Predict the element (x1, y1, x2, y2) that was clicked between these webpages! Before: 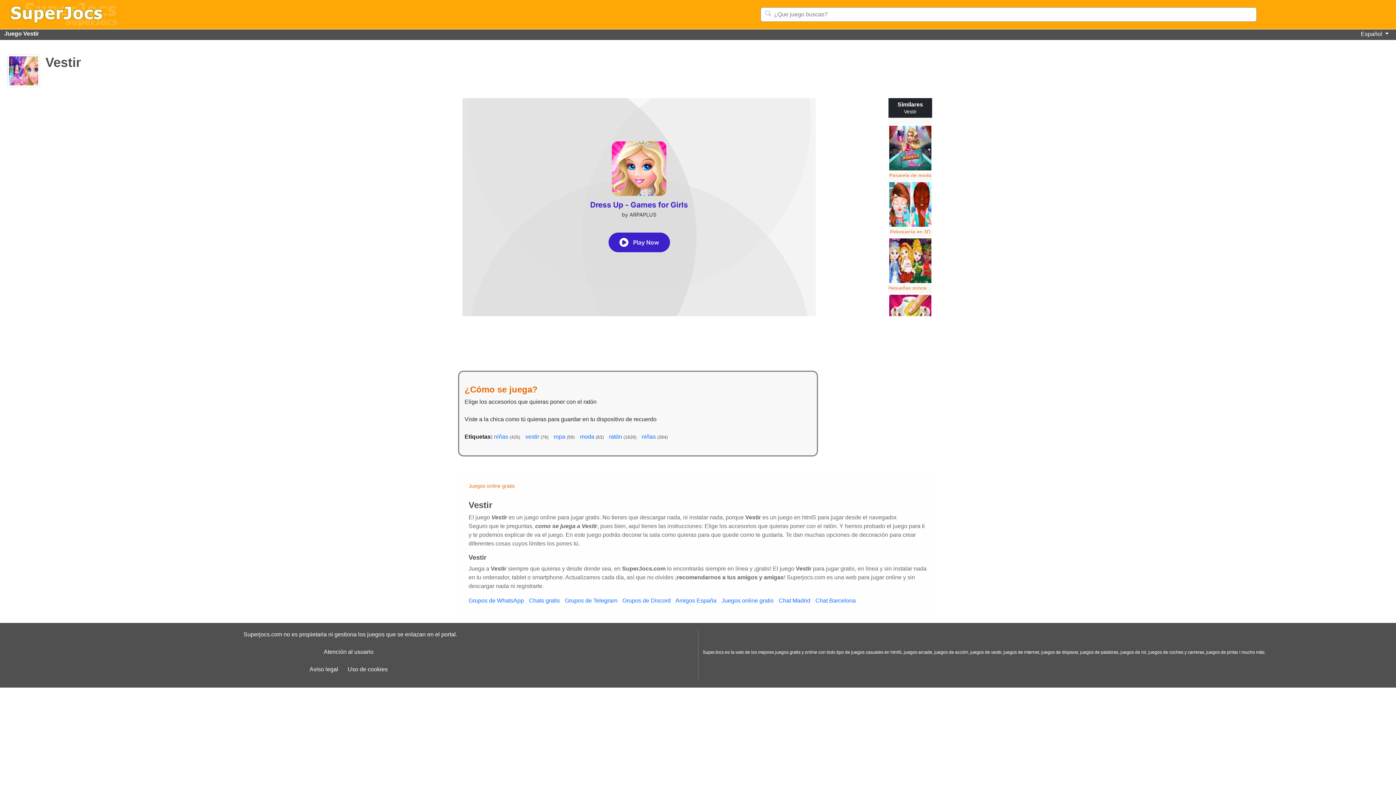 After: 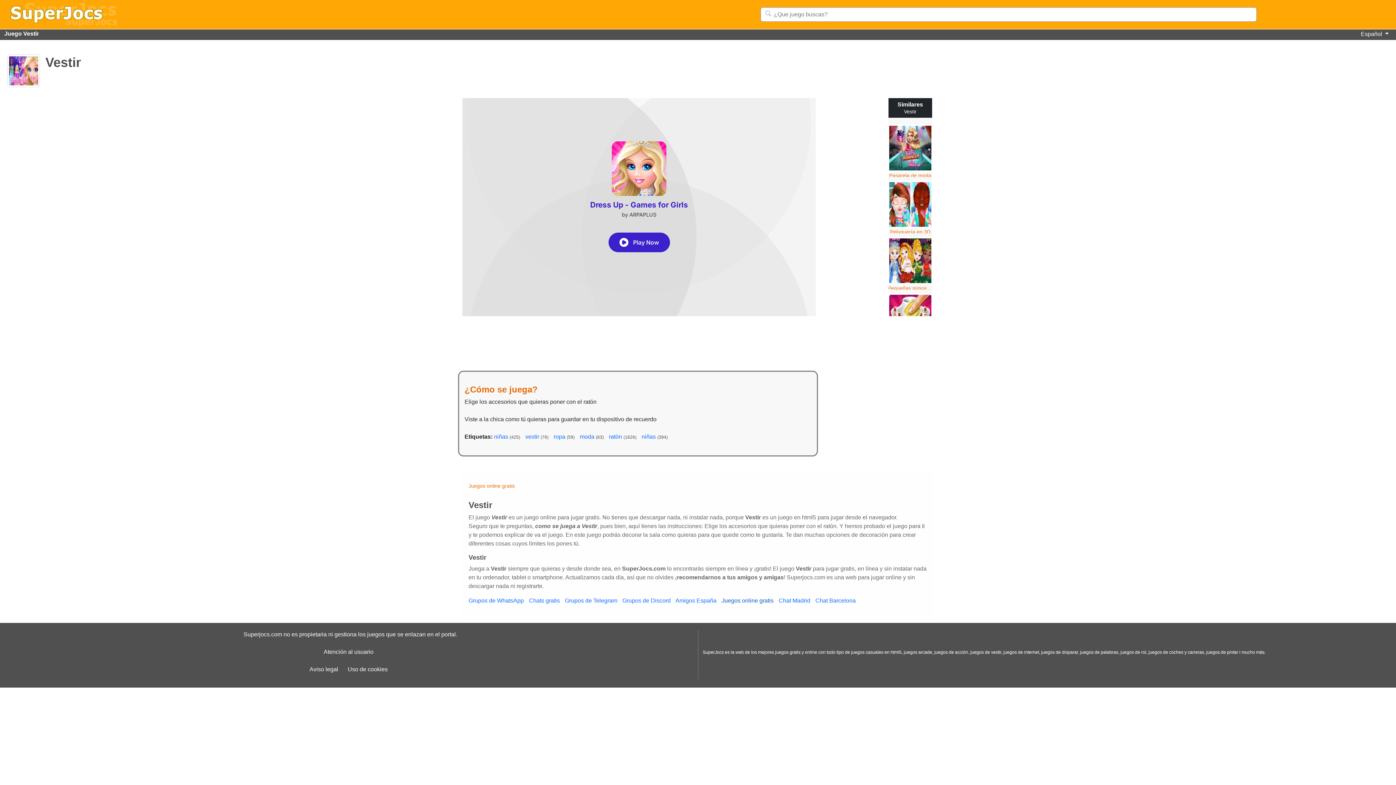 Action: bbox: (721, 597, 773, 604) label: Juegos online gratis